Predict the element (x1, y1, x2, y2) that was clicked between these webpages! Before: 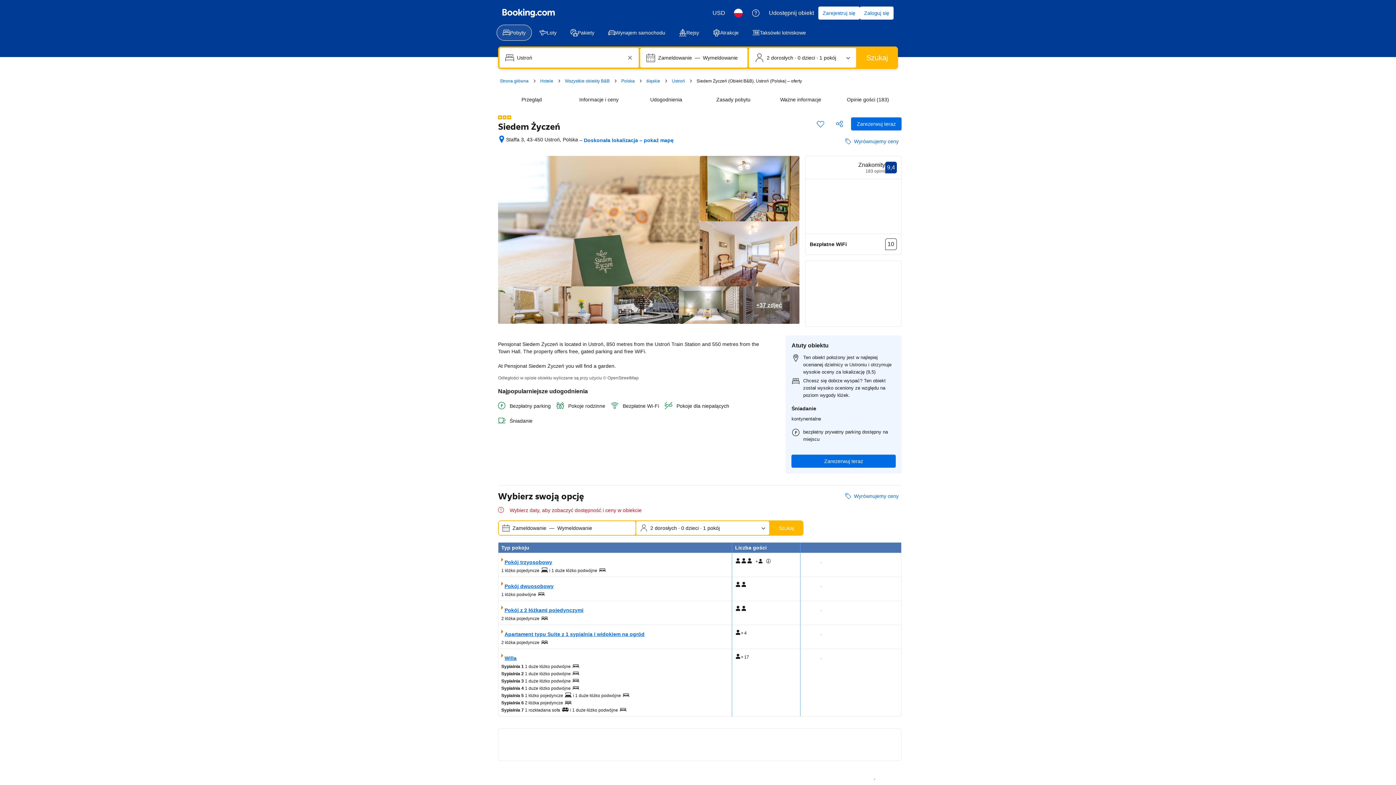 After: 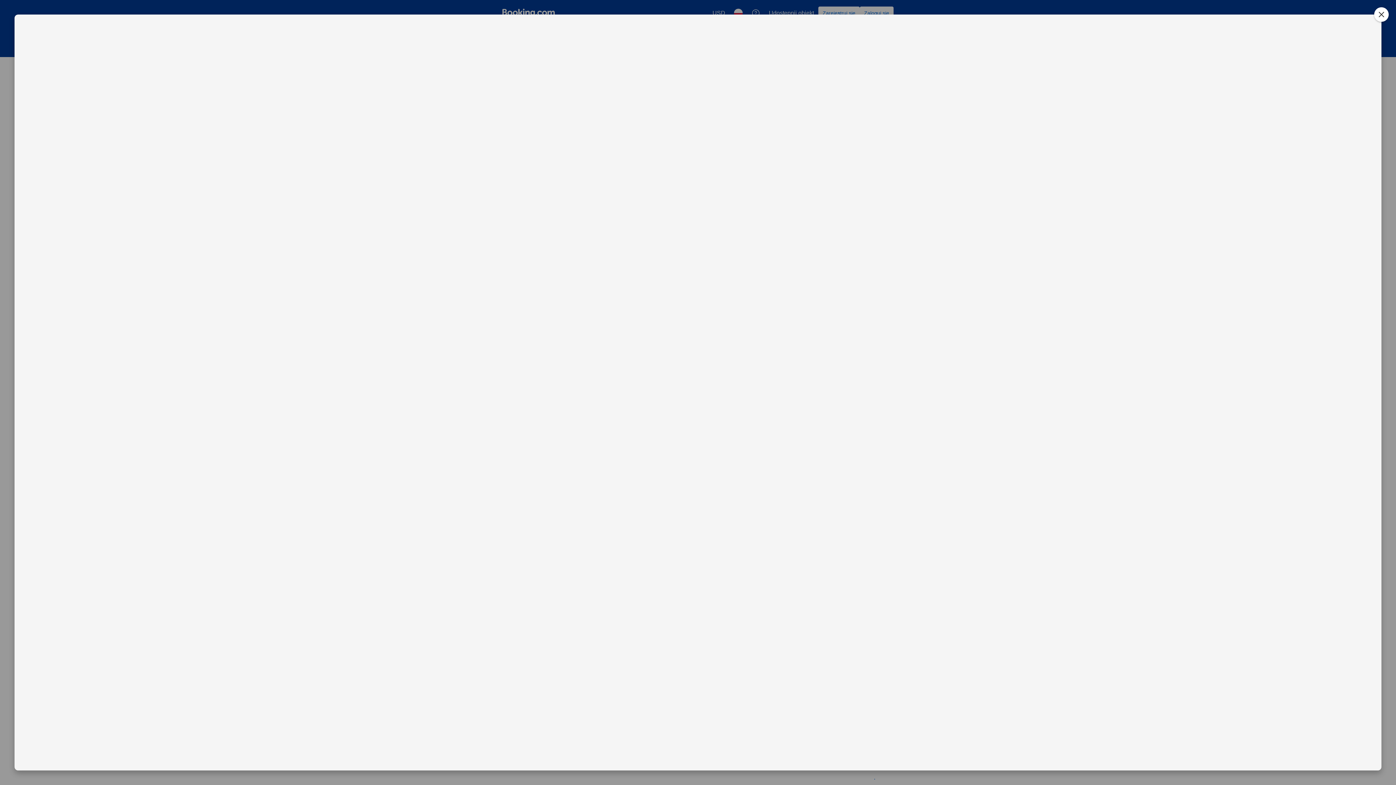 Action: bbox: (498, 135, 505, 144)